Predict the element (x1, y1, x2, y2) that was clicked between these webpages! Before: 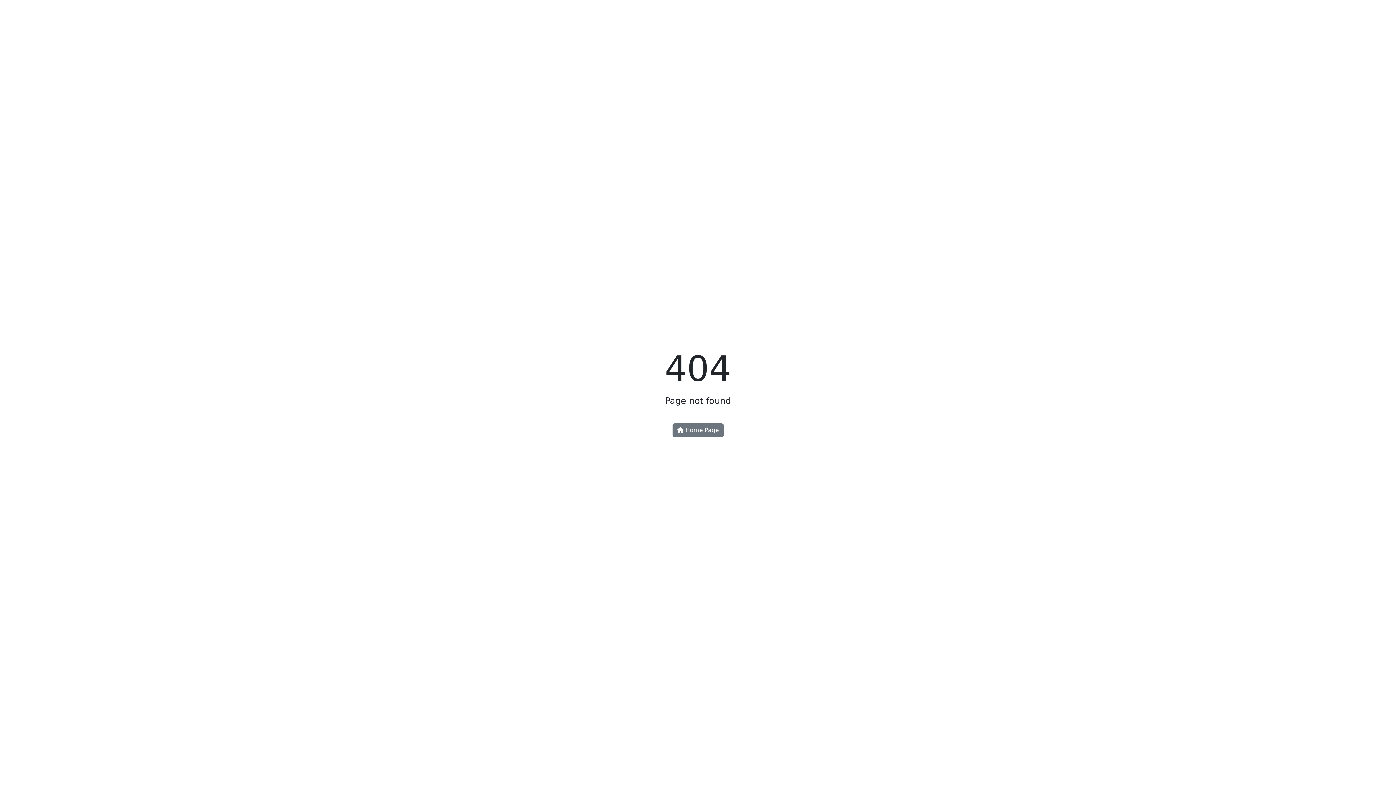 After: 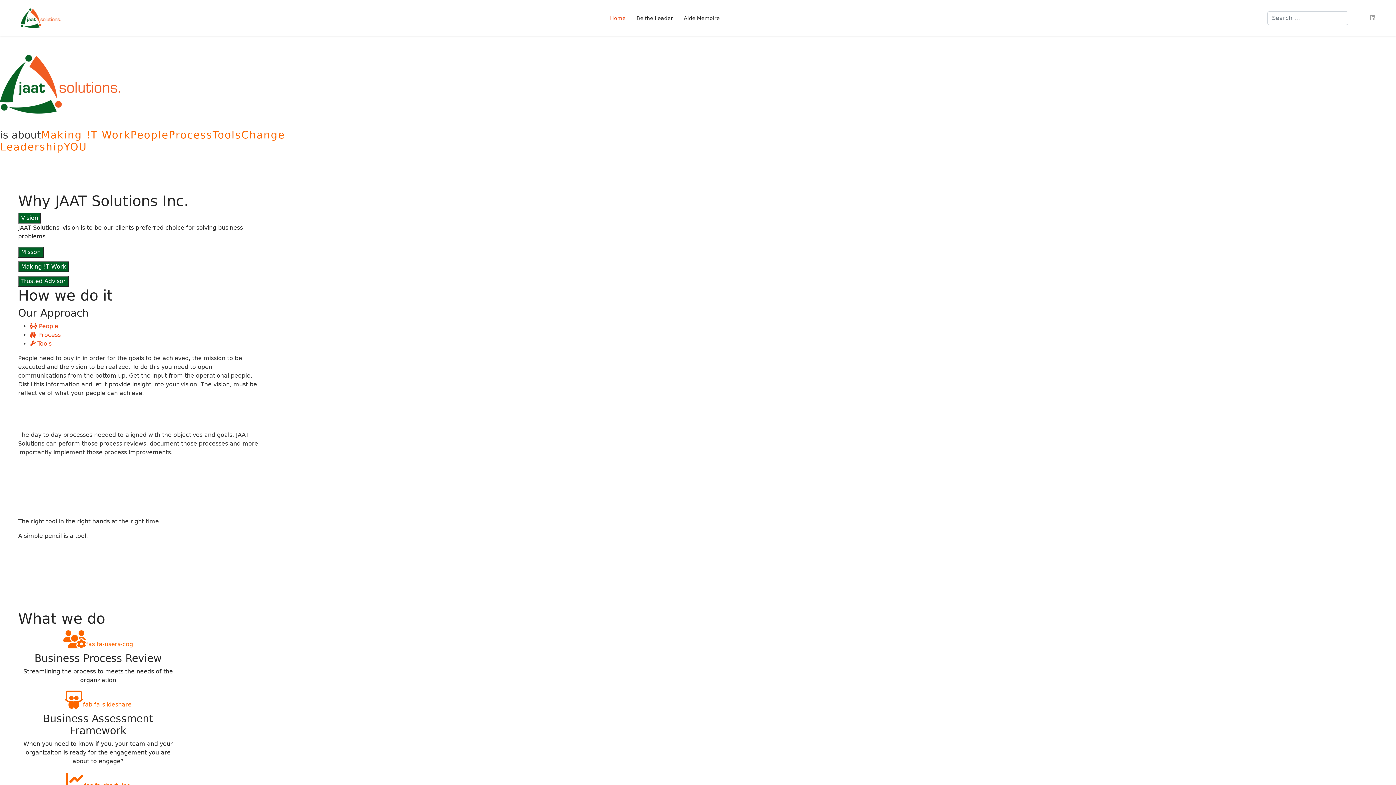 Action: label:  Home Page bbox: (672, 423, 723, 437)